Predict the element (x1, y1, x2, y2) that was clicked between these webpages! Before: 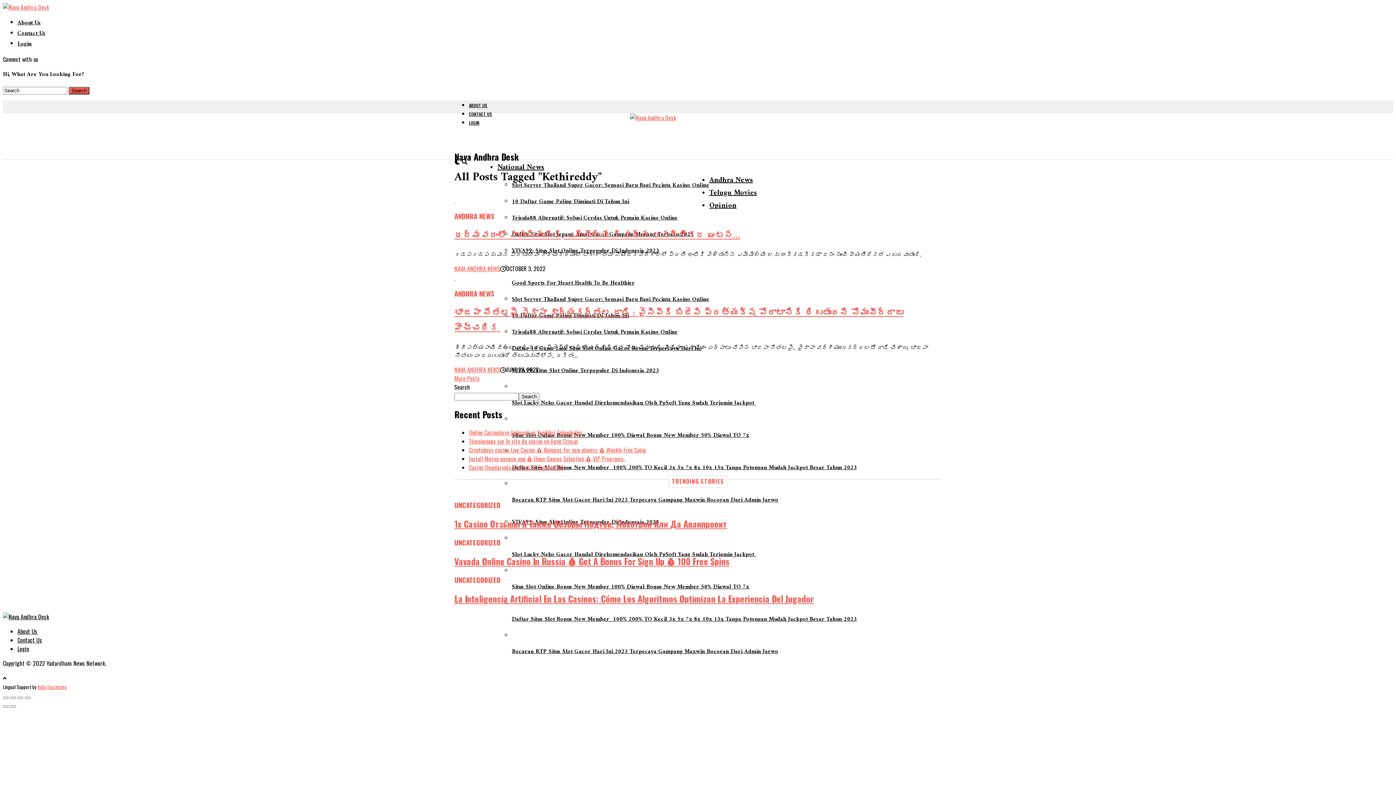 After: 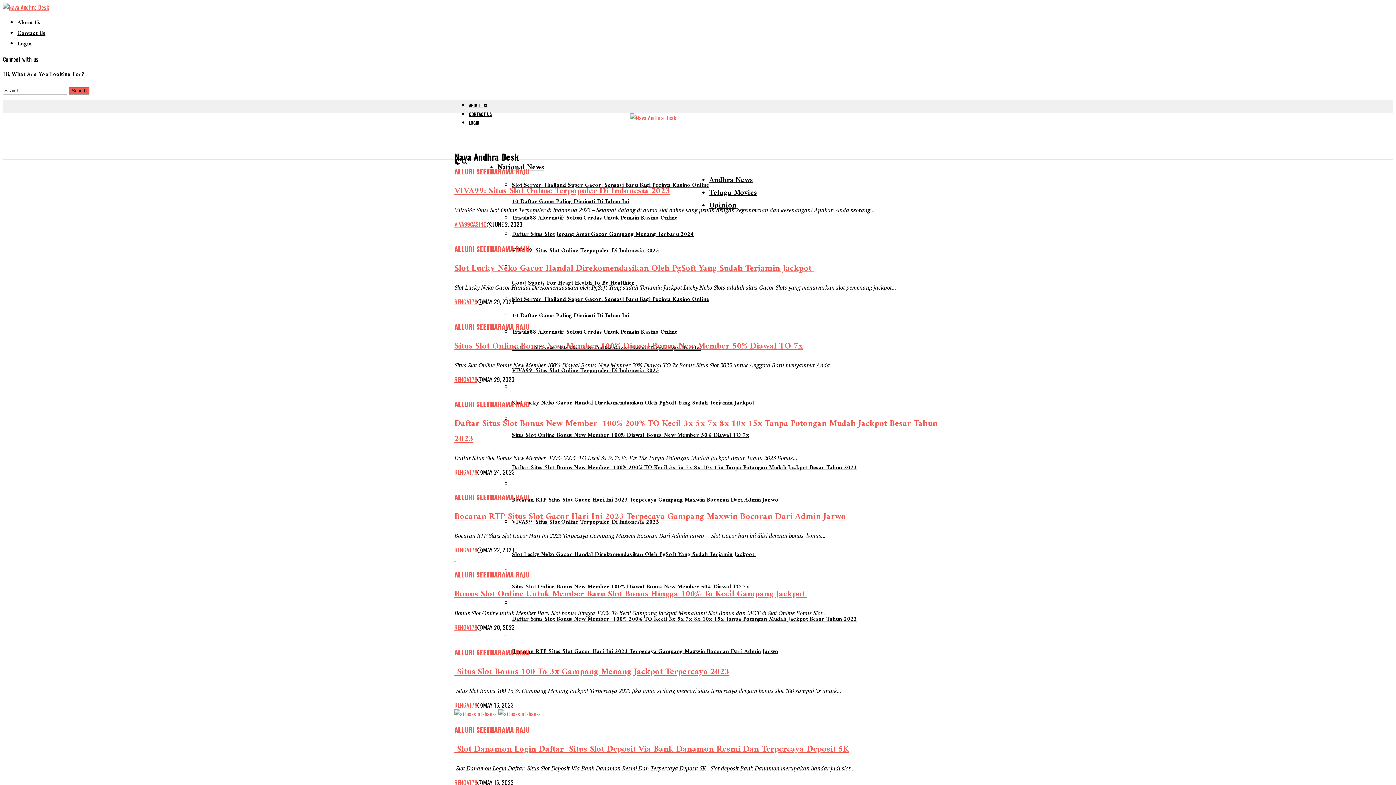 Action: label: Opinion bbox: (709, 181, 736, 230)